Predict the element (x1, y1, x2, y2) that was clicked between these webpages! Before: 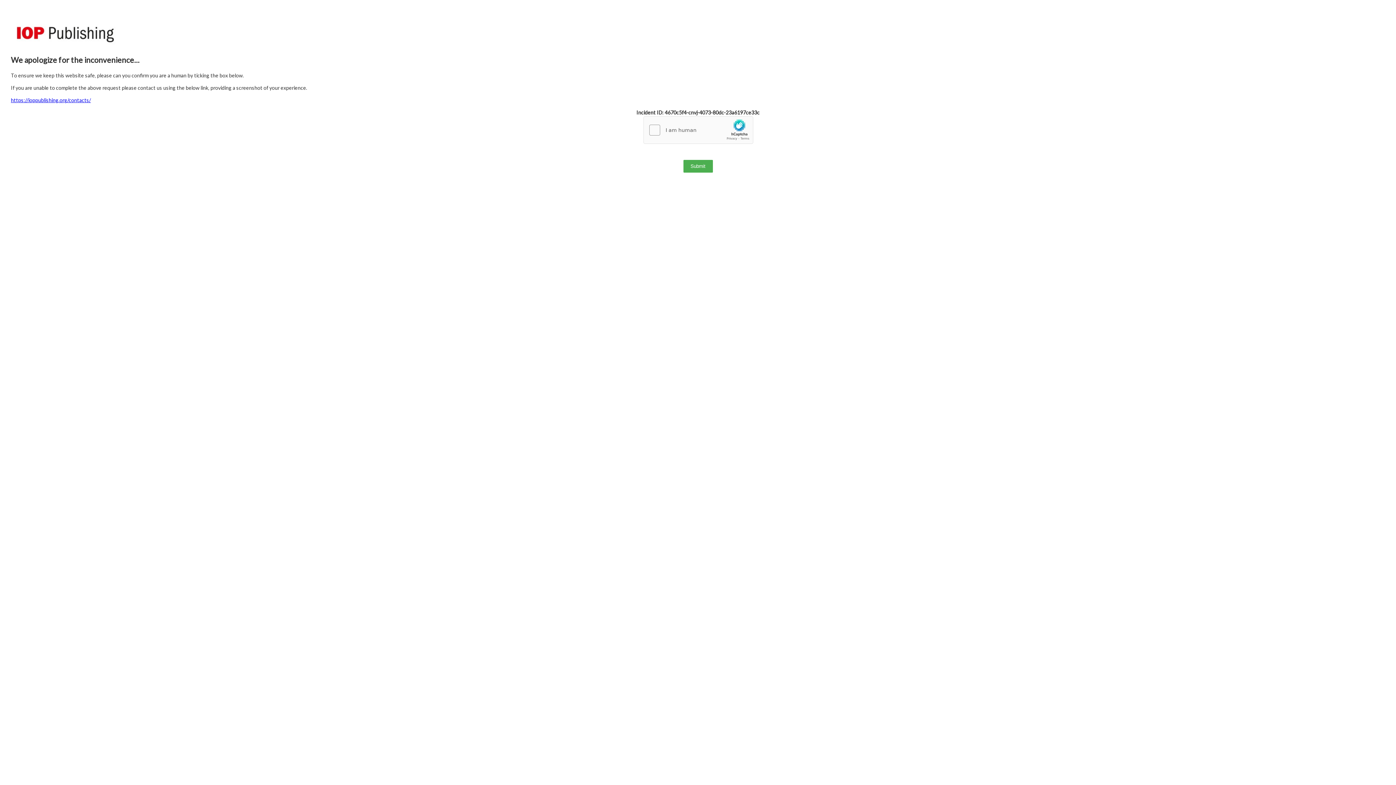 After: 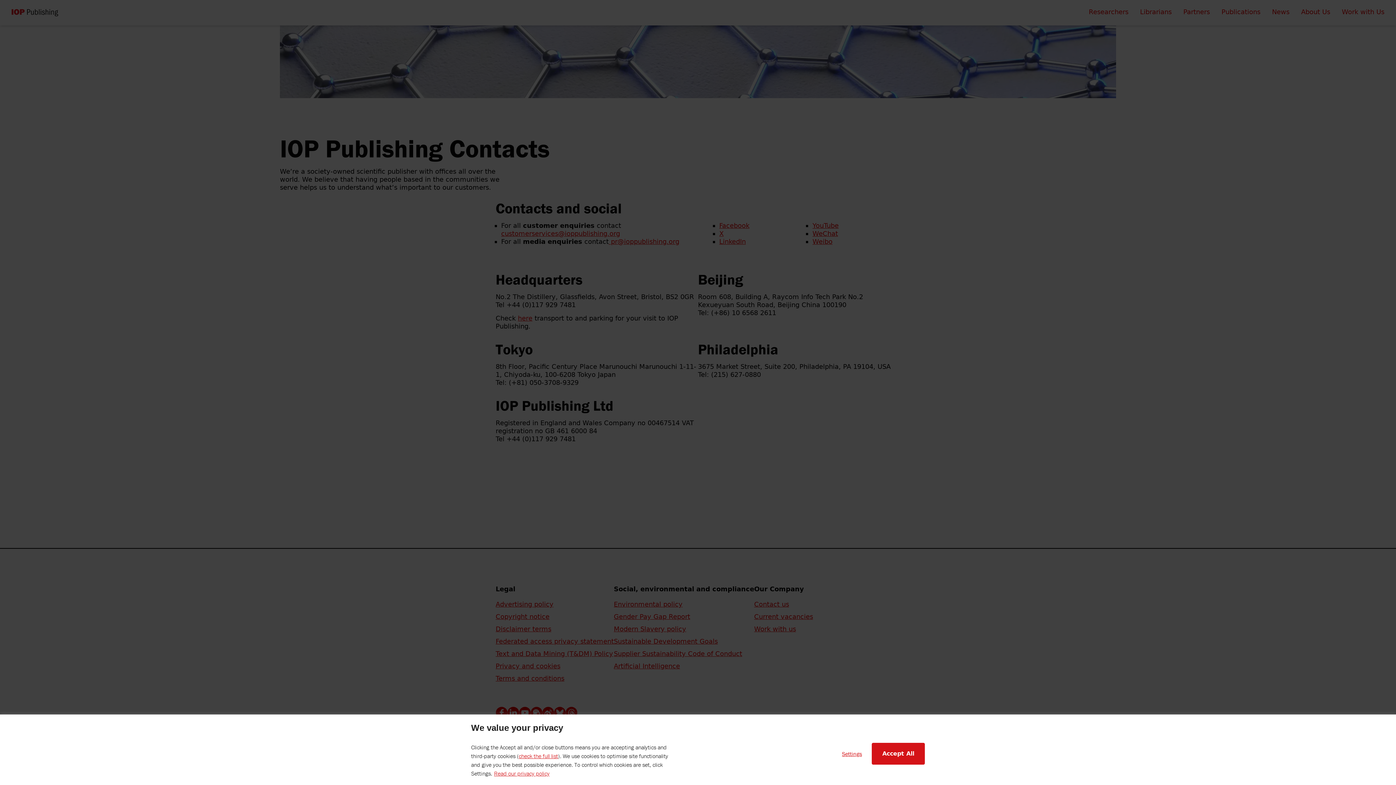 Action: bbox: (10, 97, 90, 103) label: https://ioppublishing.org/contacts/